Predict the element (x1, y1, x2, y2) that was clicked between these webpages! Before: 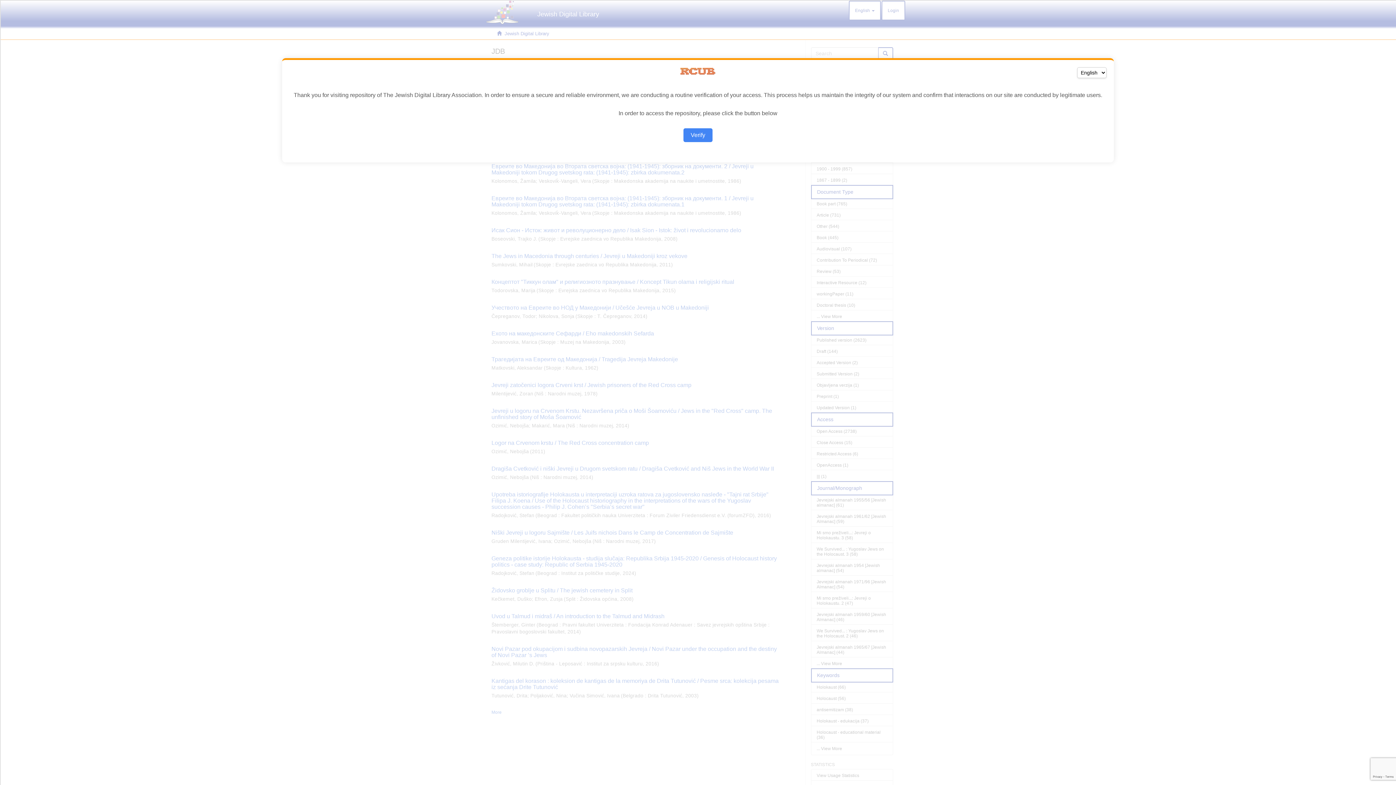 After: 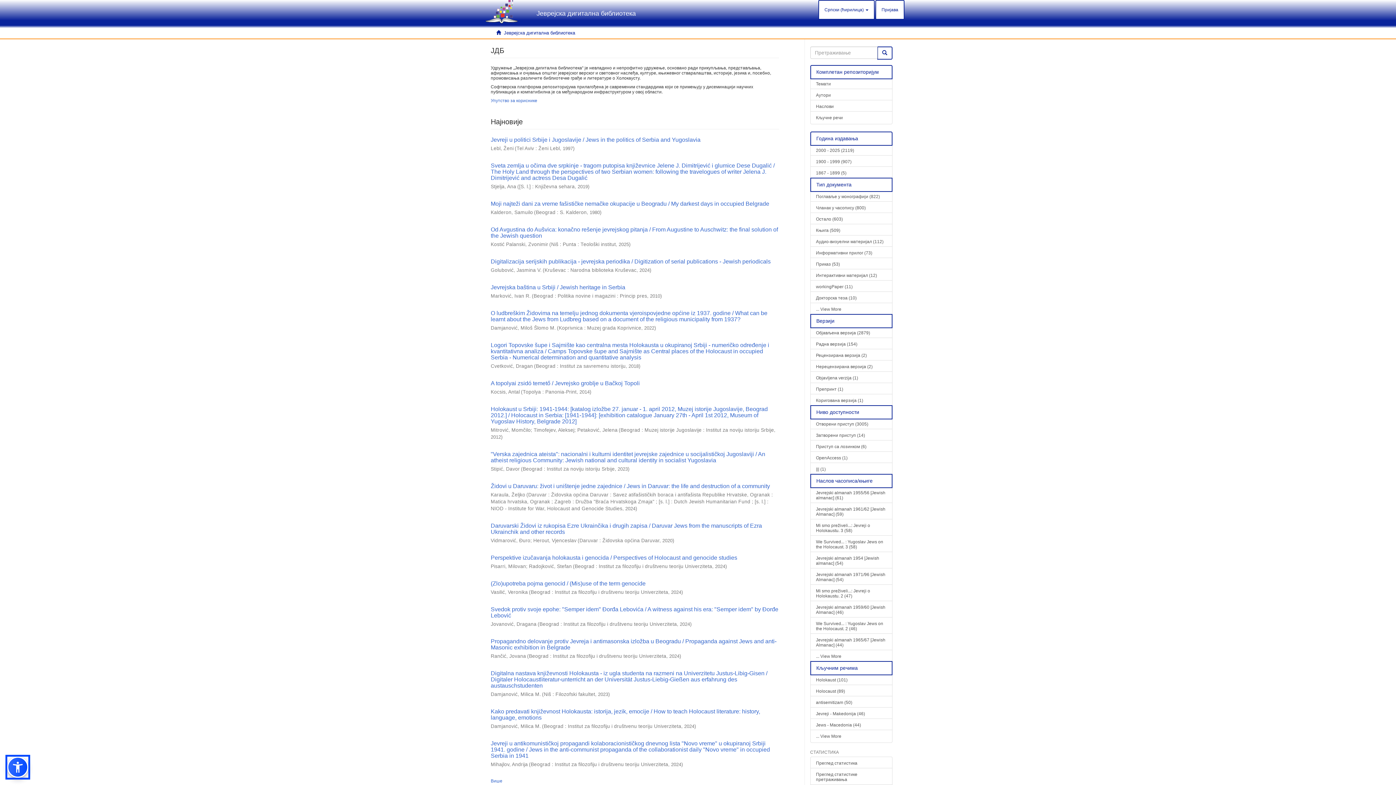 Action: bbox: (683, 128, 712, 142) label: Verify